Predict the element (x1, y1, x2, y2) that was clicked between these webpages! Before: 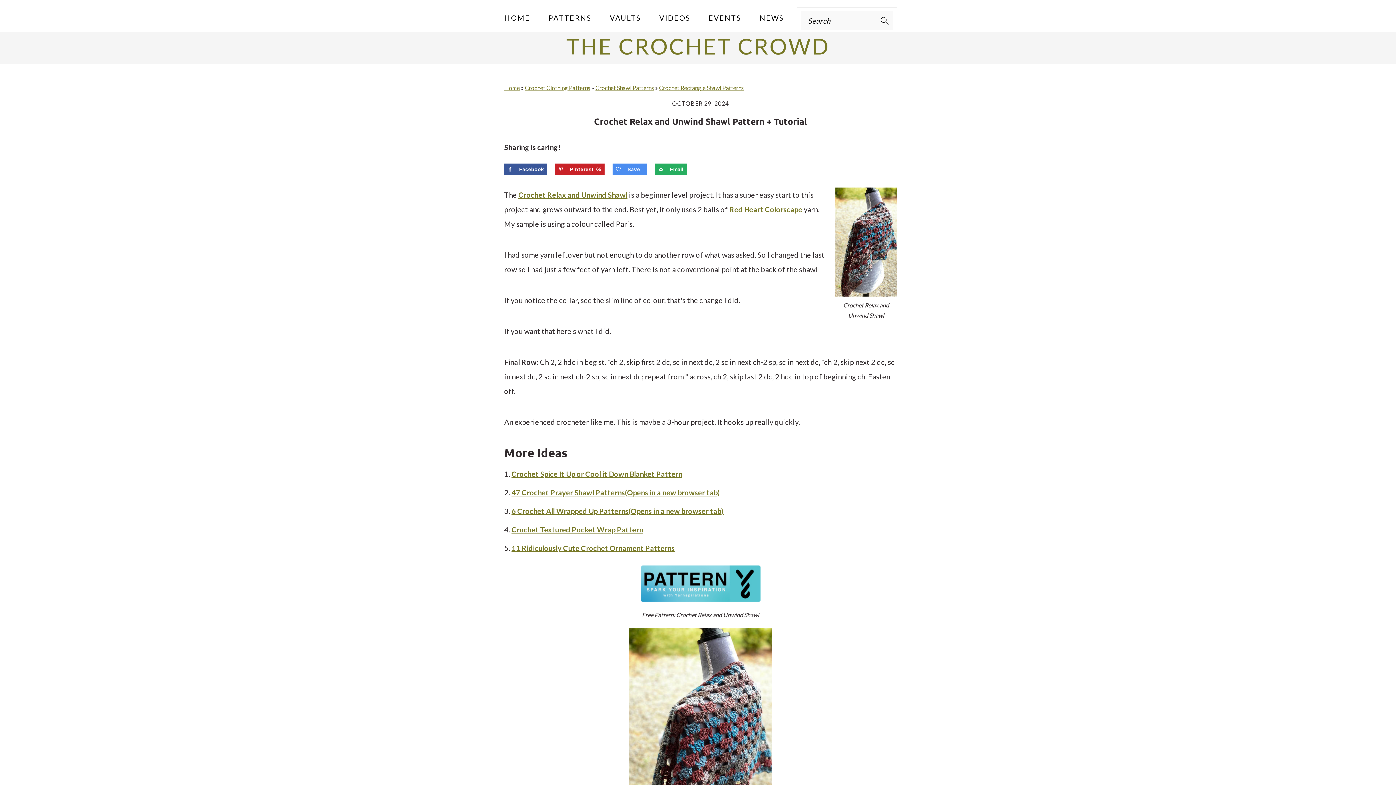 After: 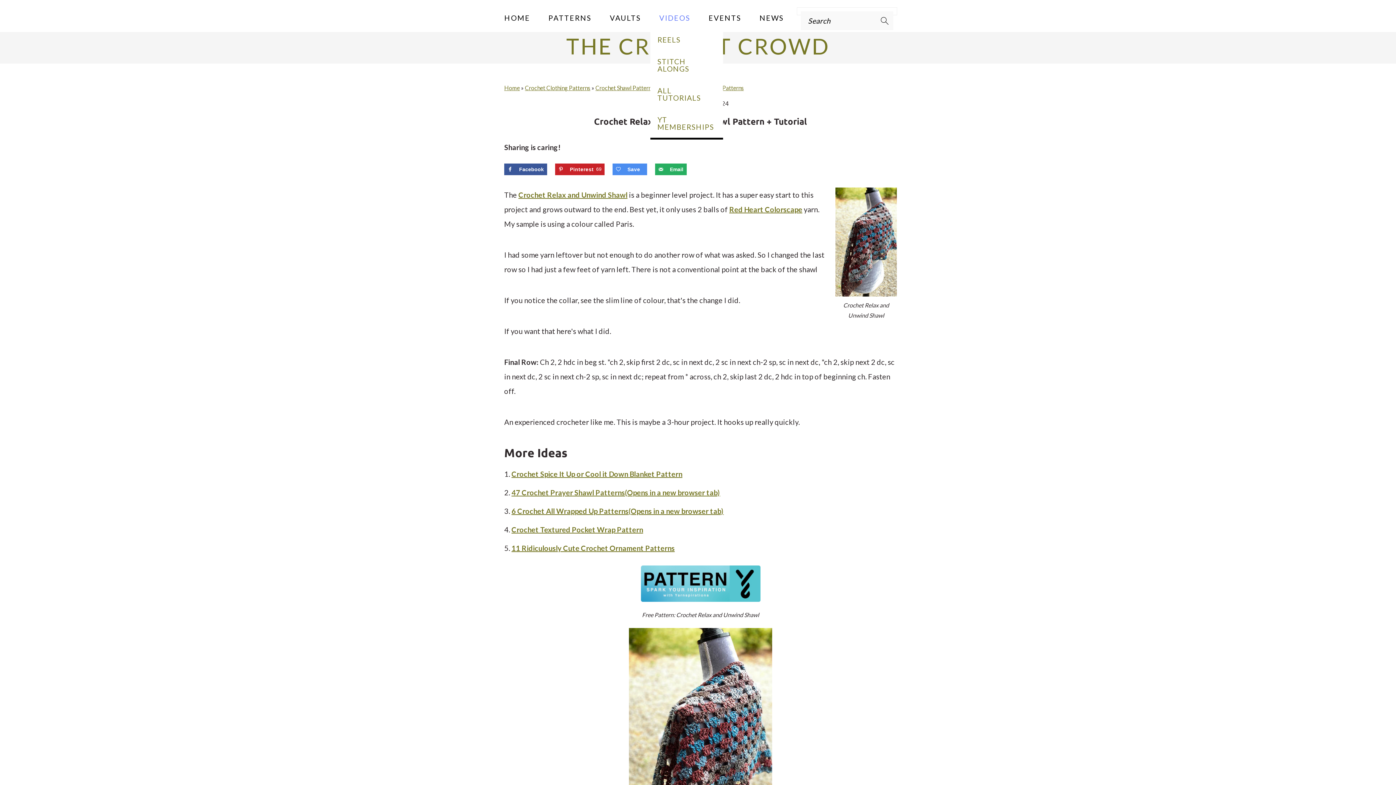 Action: bbox: (650, 6, 699, 28) label: VIDEOS